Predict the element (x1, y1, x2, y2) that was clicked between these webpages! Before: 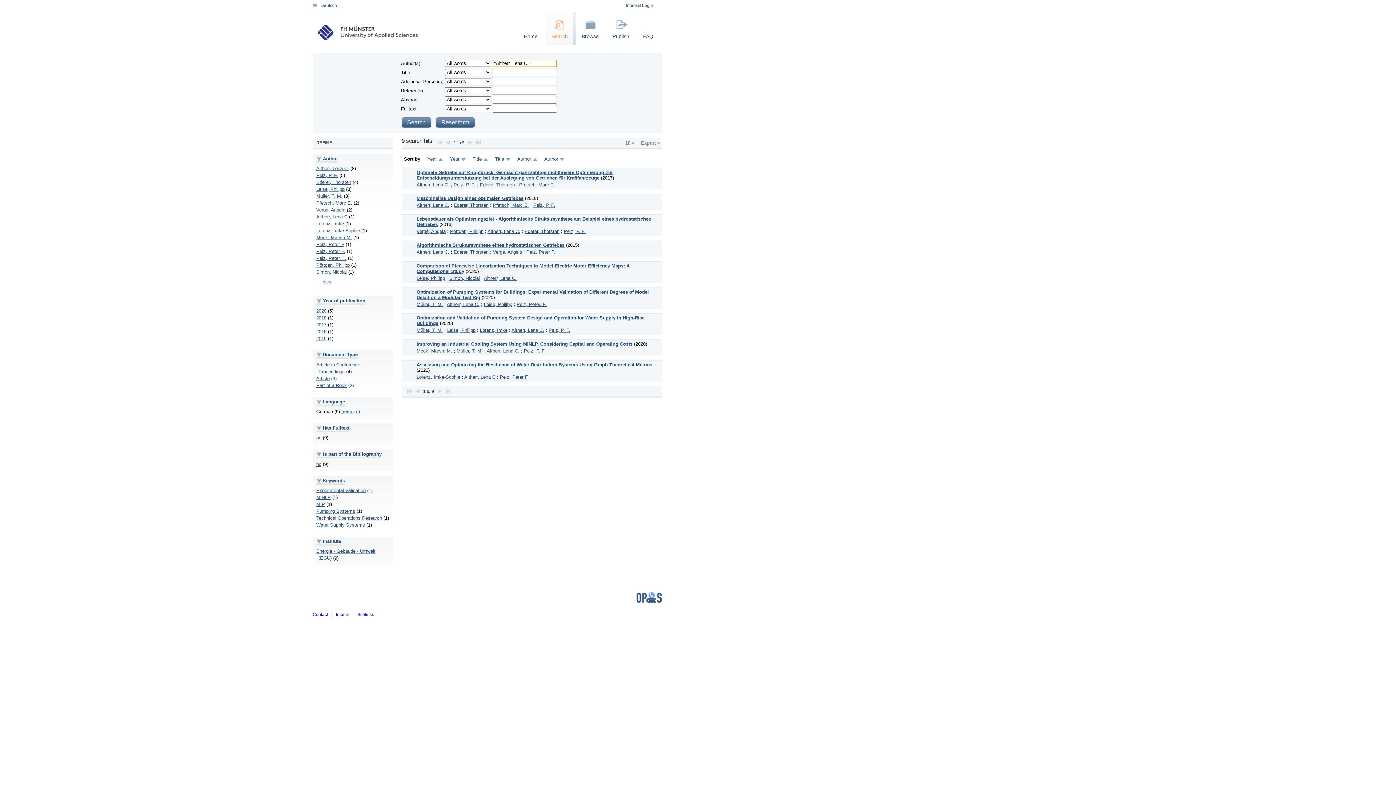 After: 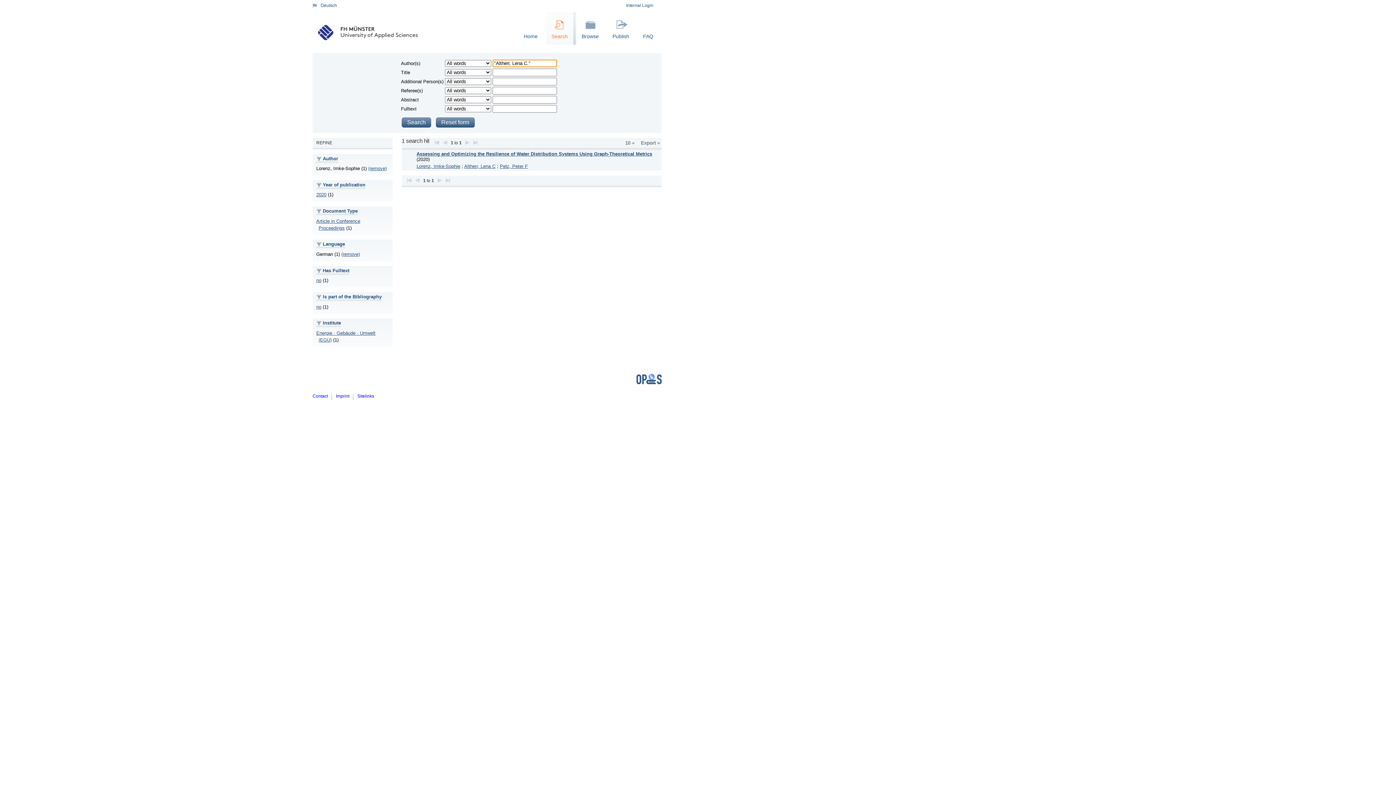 Action: bbox: (316, 228, 360, 233) label: Lorenz, Imke-Sophie